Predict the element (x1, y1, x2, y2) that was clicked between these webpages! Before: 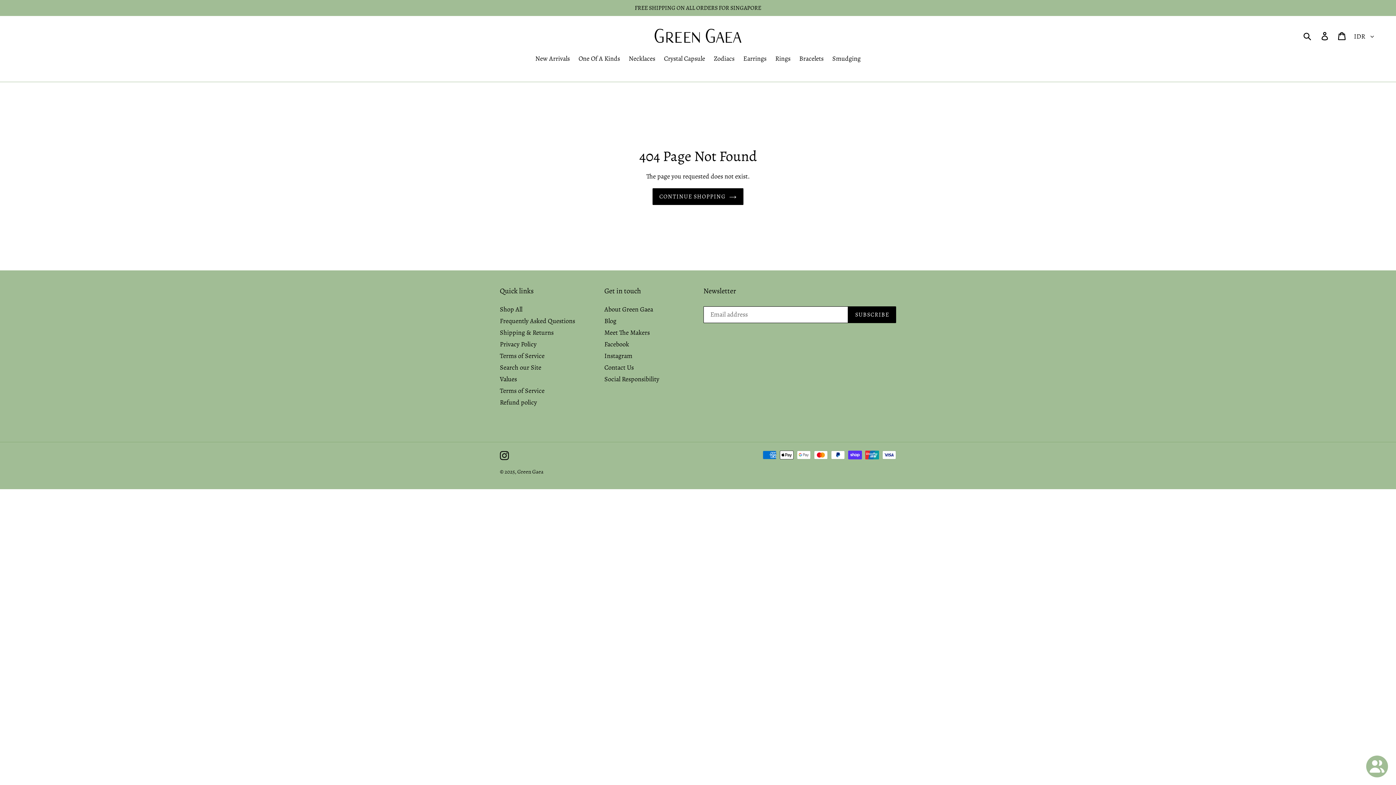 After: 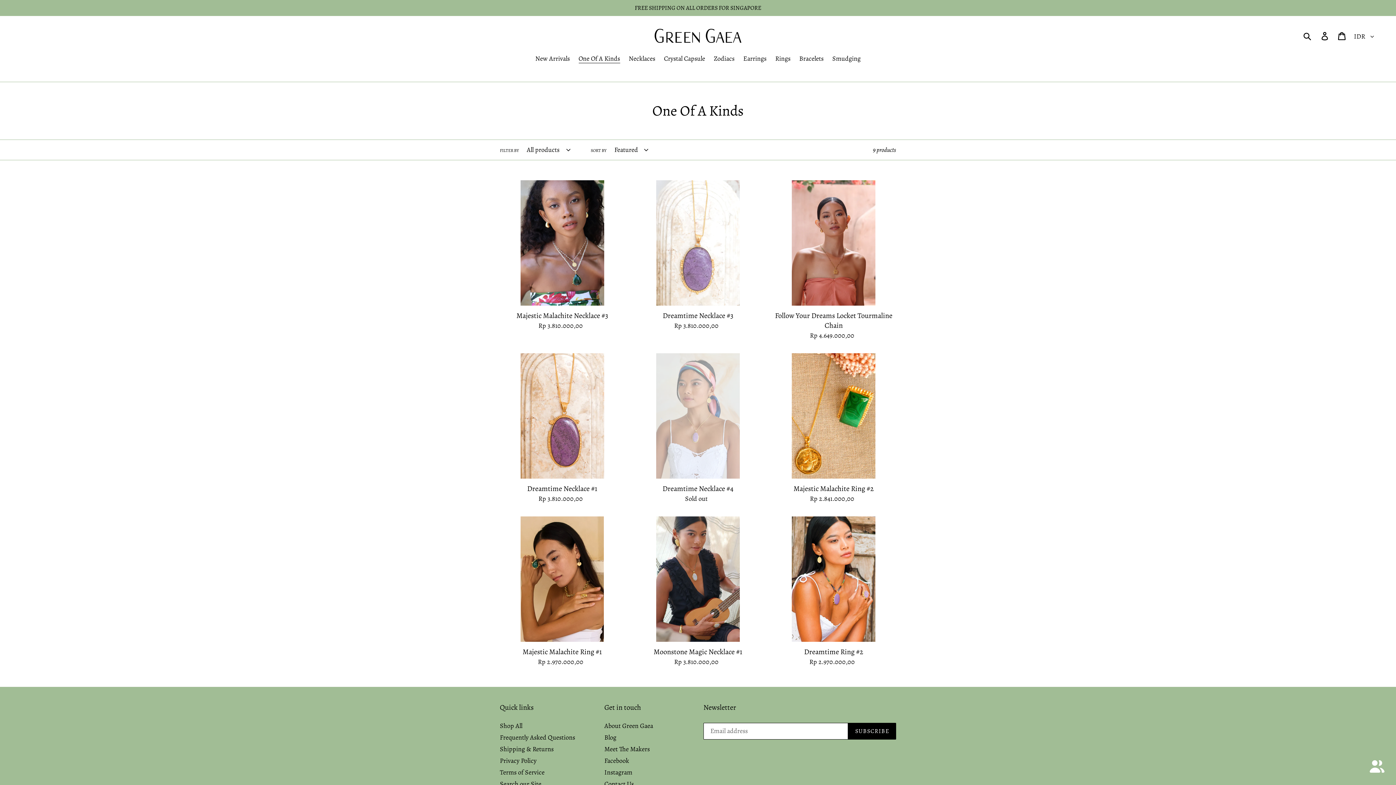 Action: label: One Of A Kinds bbox: (575, 53, 623, 64)